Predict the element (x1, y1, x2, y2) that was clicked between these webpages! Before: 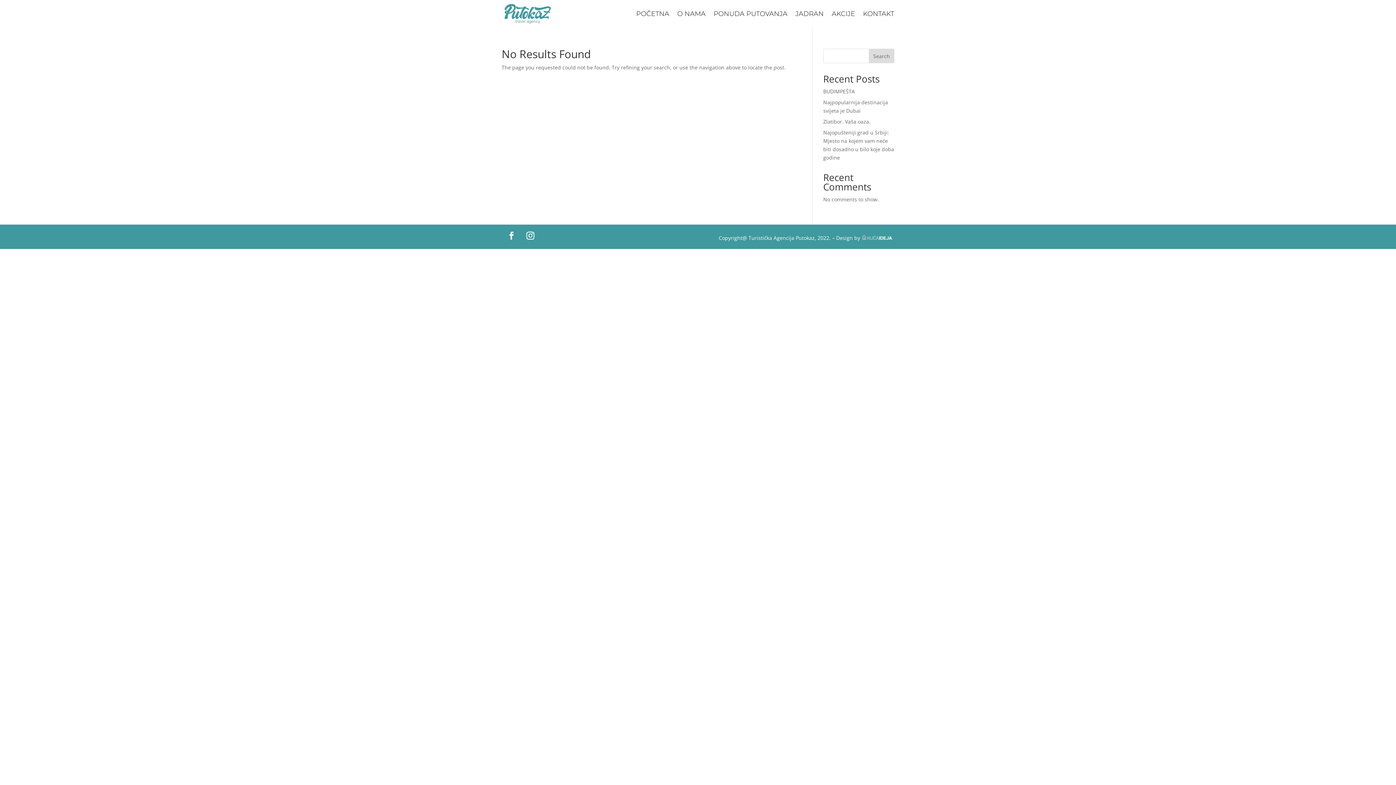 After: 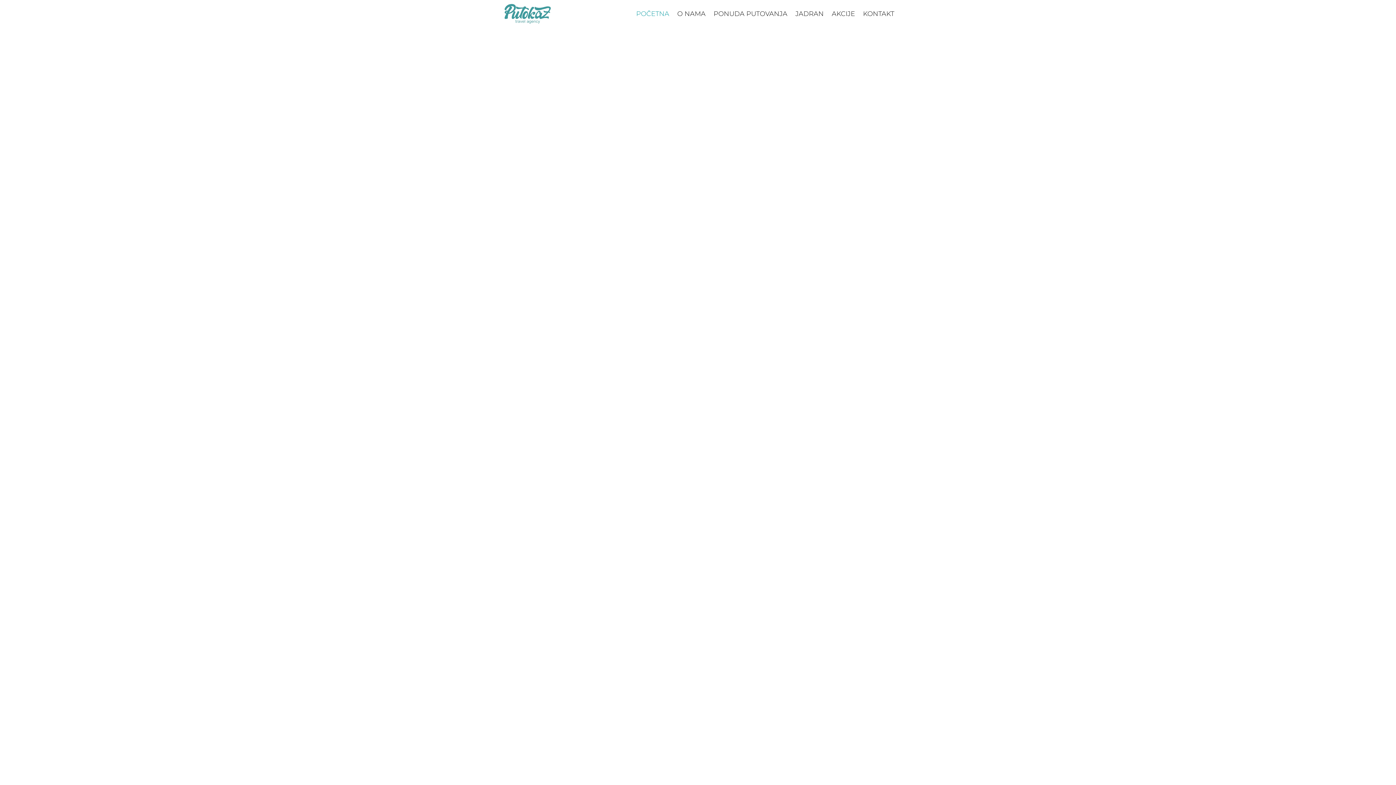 Action: bbox: (501, 1, 553, 26)